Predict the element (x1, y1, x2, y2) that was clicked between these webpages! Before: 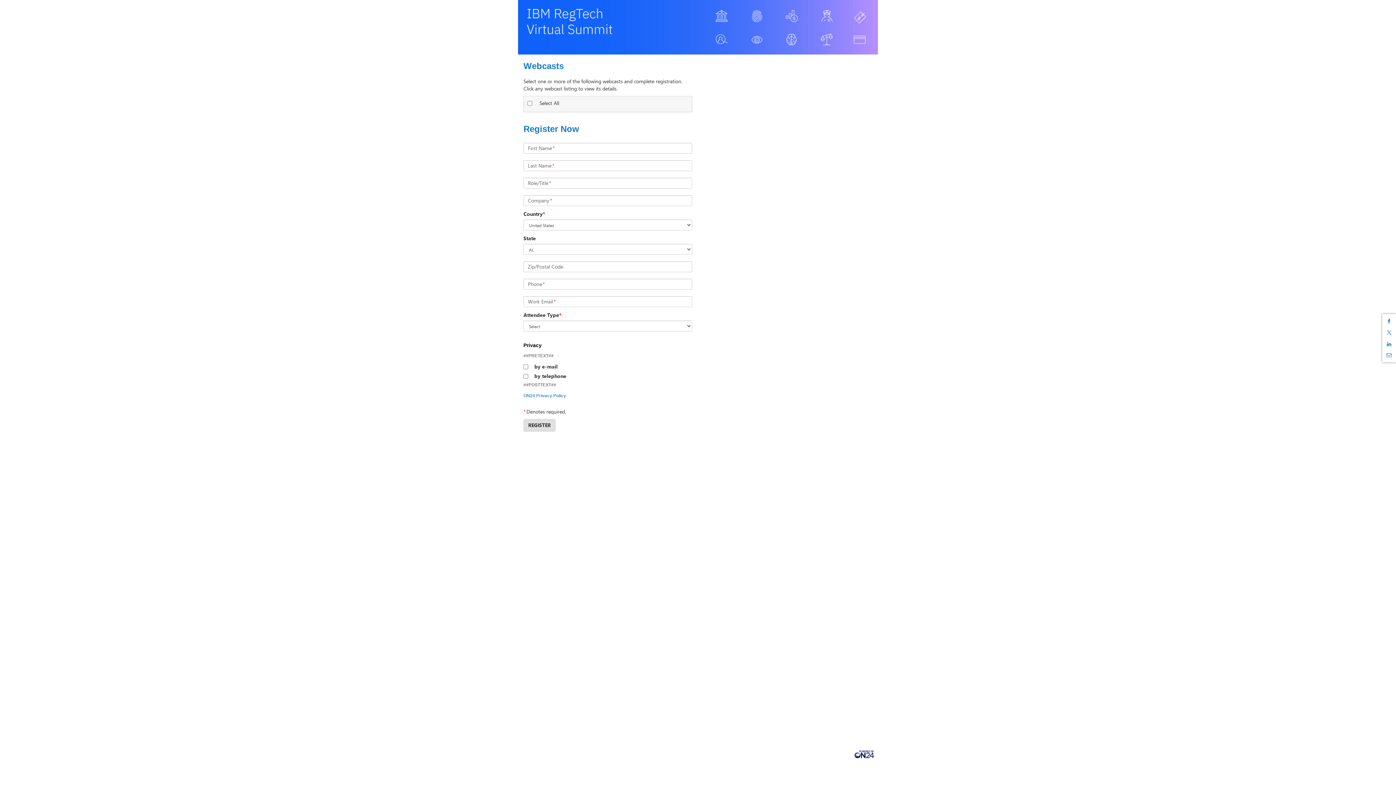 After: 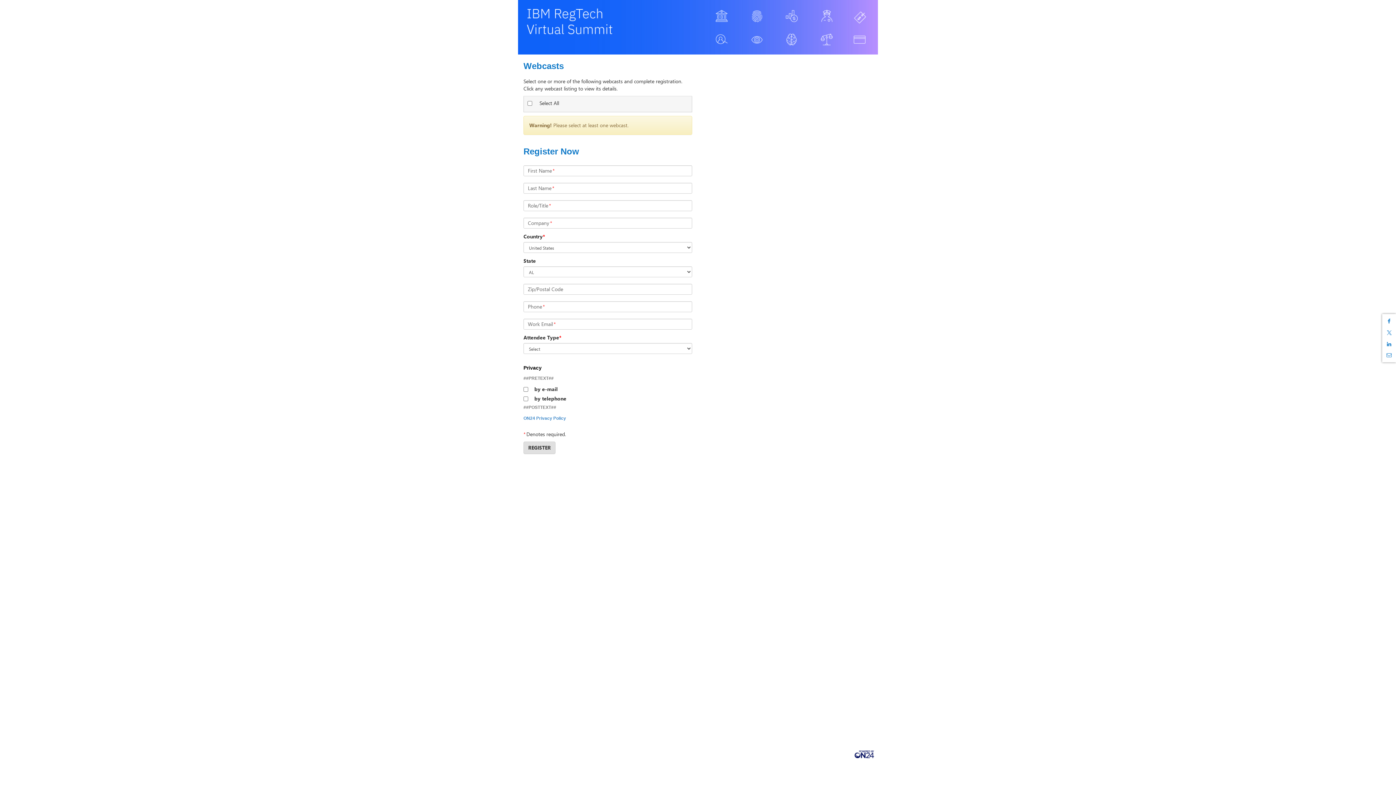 Action: label: REGISTER bbox: (523, 419, 555, 431)